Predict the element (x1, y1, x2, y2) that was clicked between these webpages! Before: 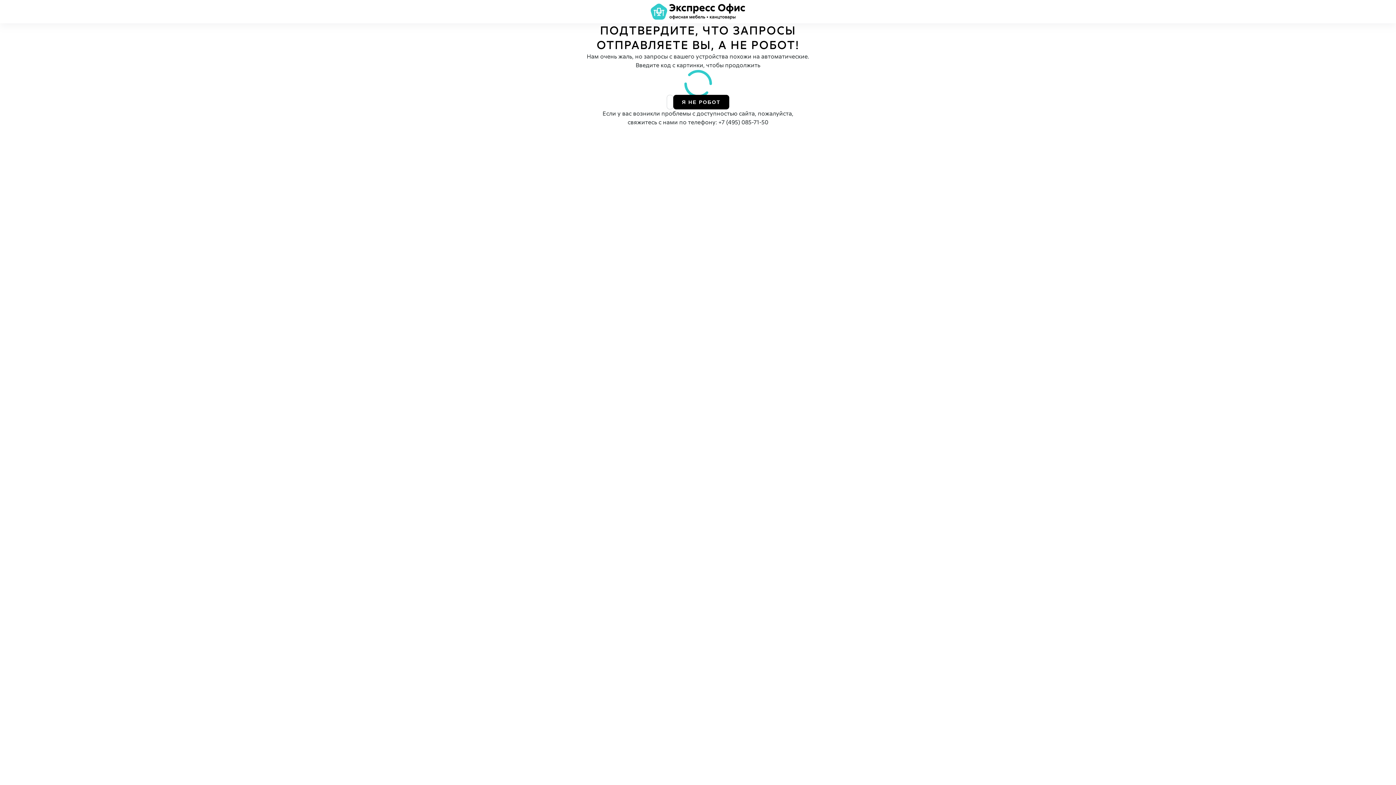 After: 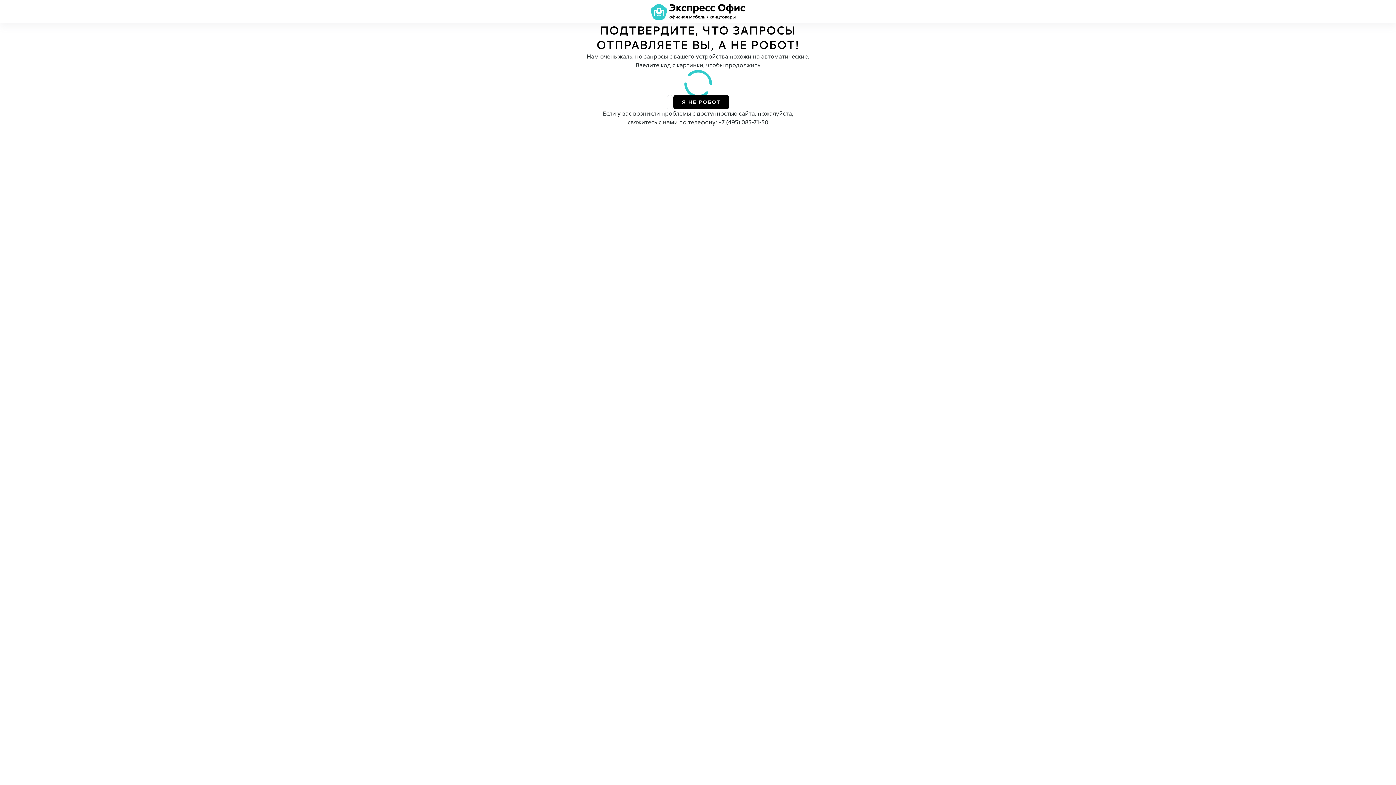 Action: bbox: (718, 118, 768, 126) label: +7 (495) 085-71-50